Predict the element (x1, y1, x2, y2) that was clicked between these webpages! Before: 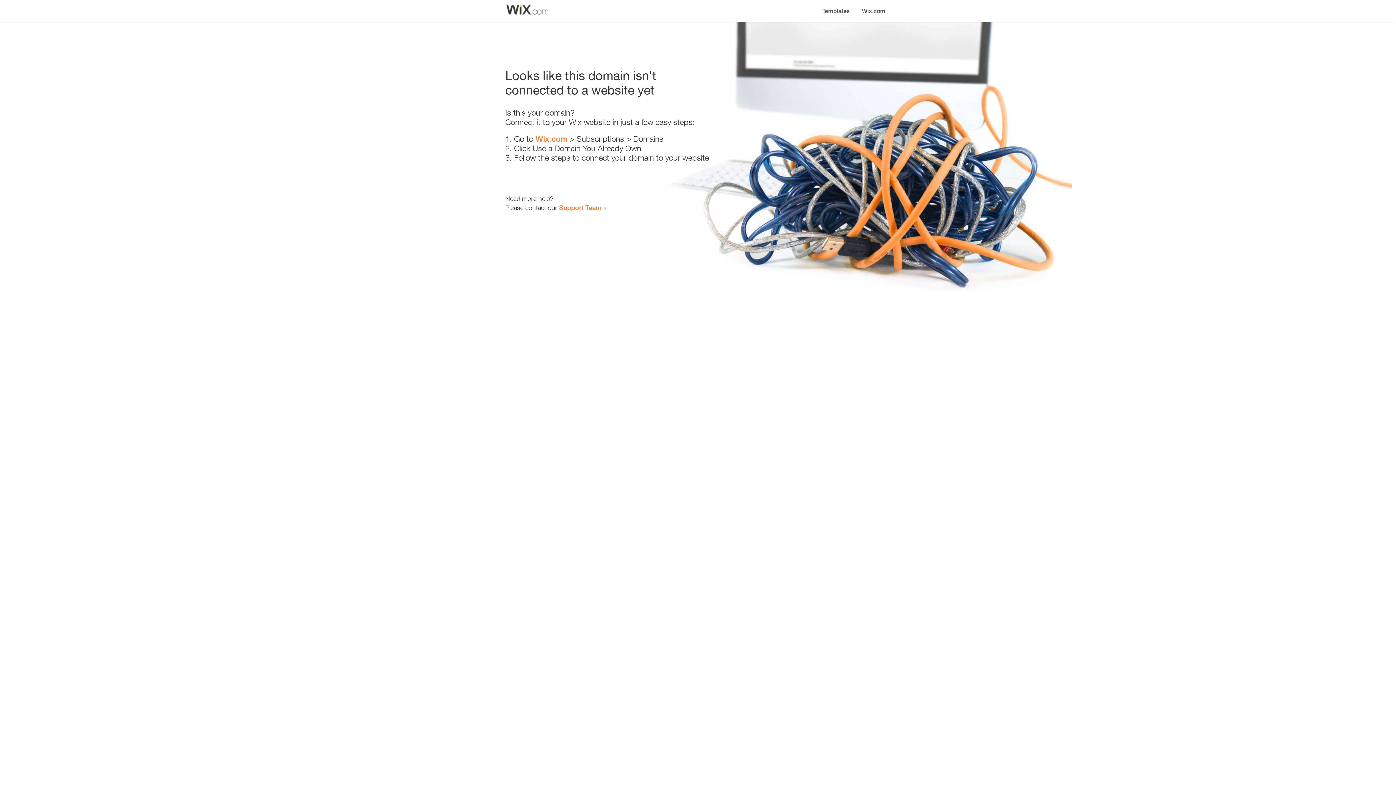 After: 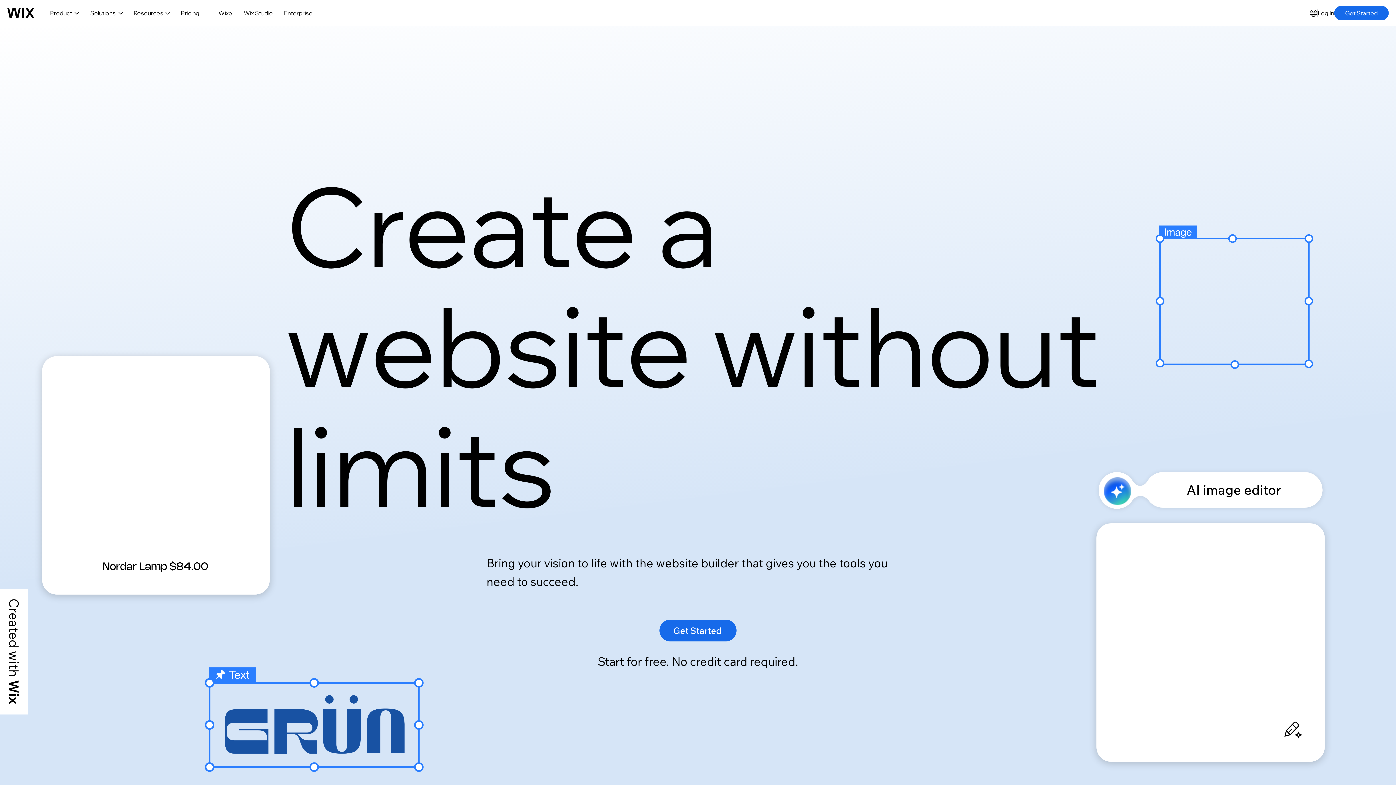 Action: bbox: (856, 0, 890, 14) label: Wix.com